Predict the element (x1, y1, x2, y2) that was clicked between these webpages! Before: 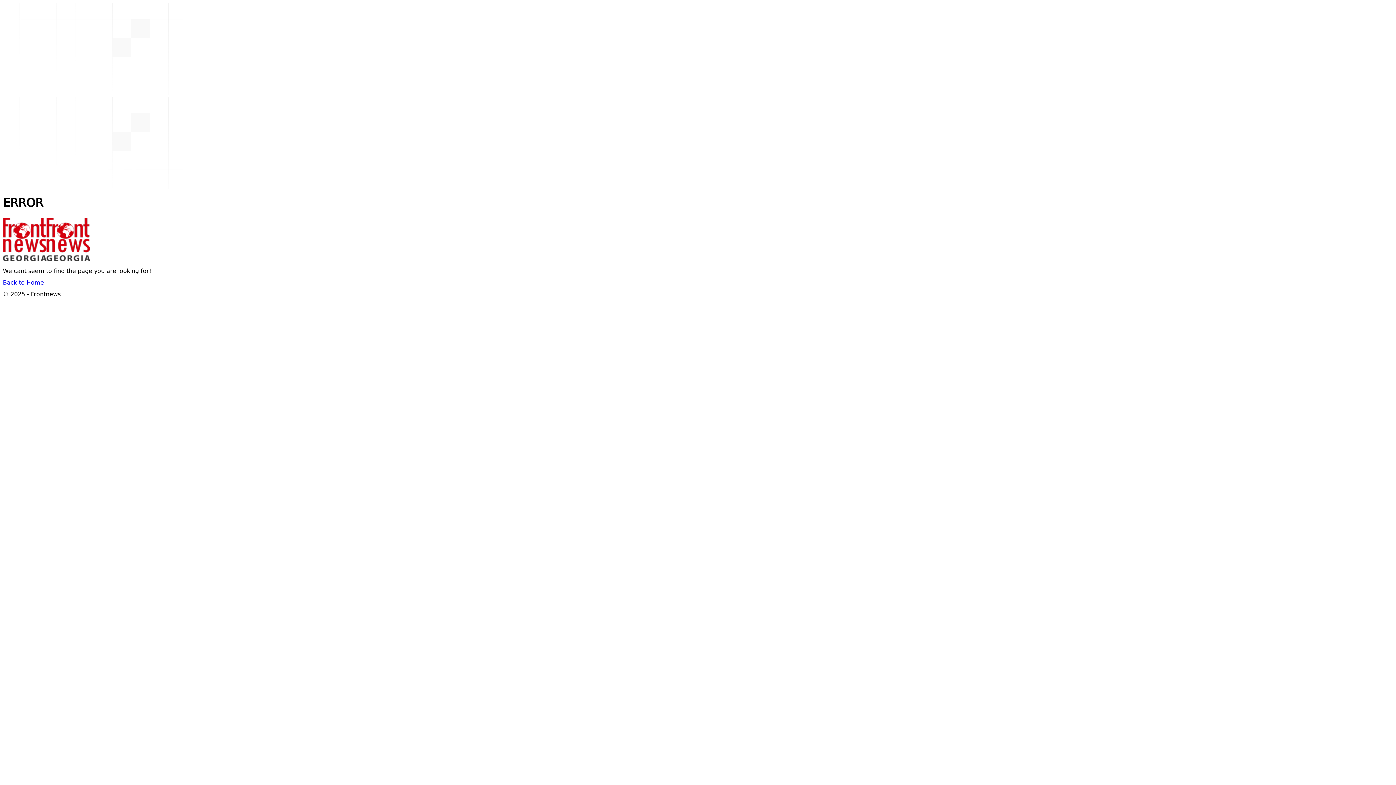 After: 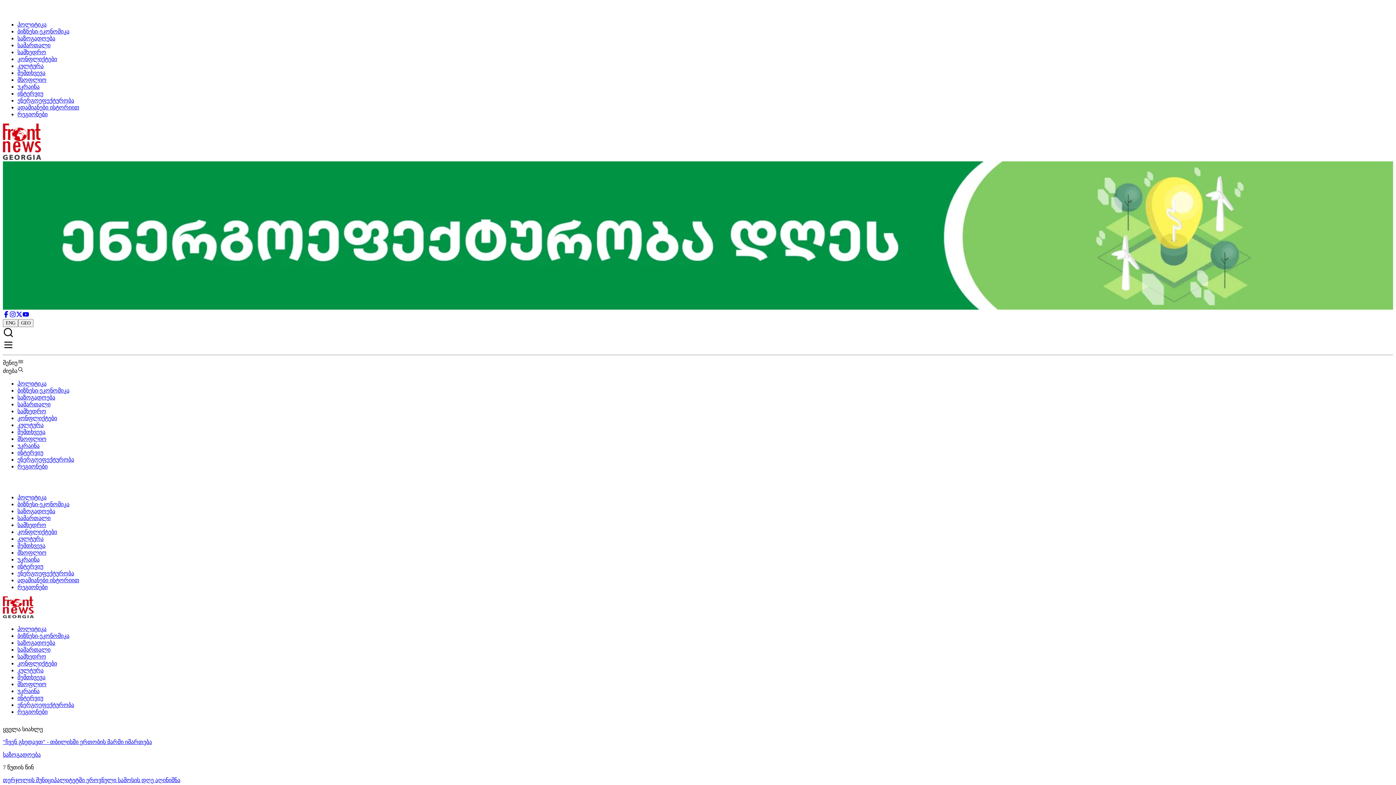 Action: label: Back to Home bbox: (2, 280, 44, 286)